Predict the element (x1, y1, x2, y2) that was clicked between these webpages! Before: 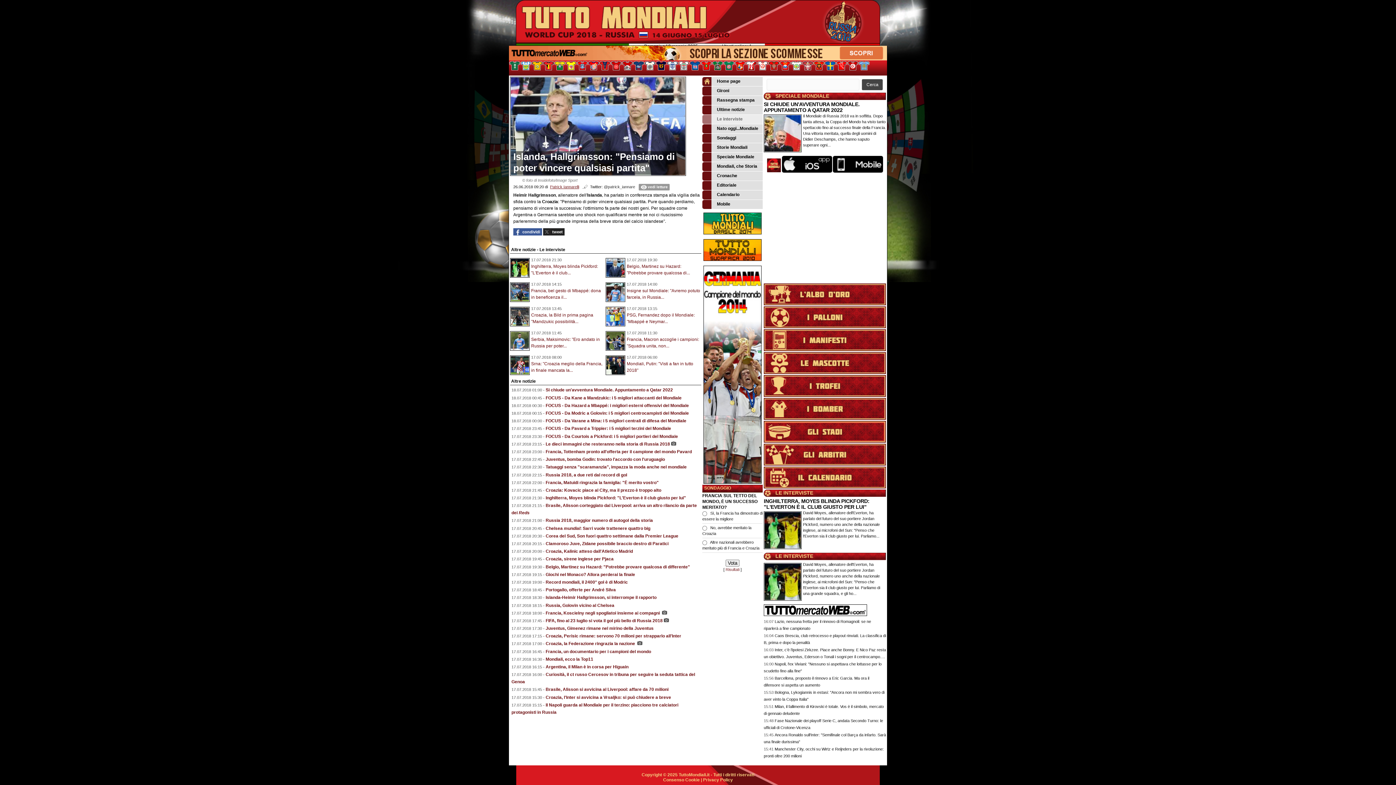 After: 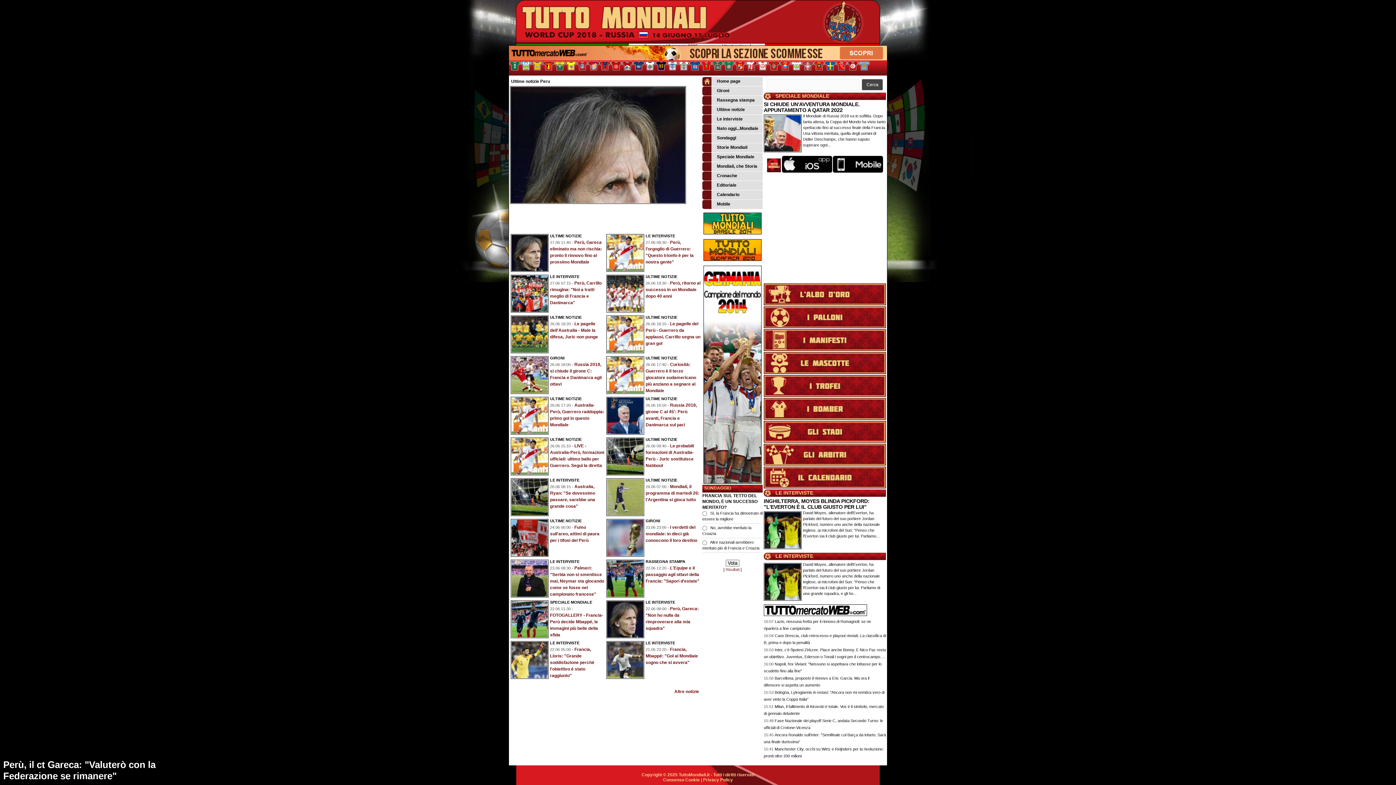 Action: bbox: (746, 60, 757, 75)